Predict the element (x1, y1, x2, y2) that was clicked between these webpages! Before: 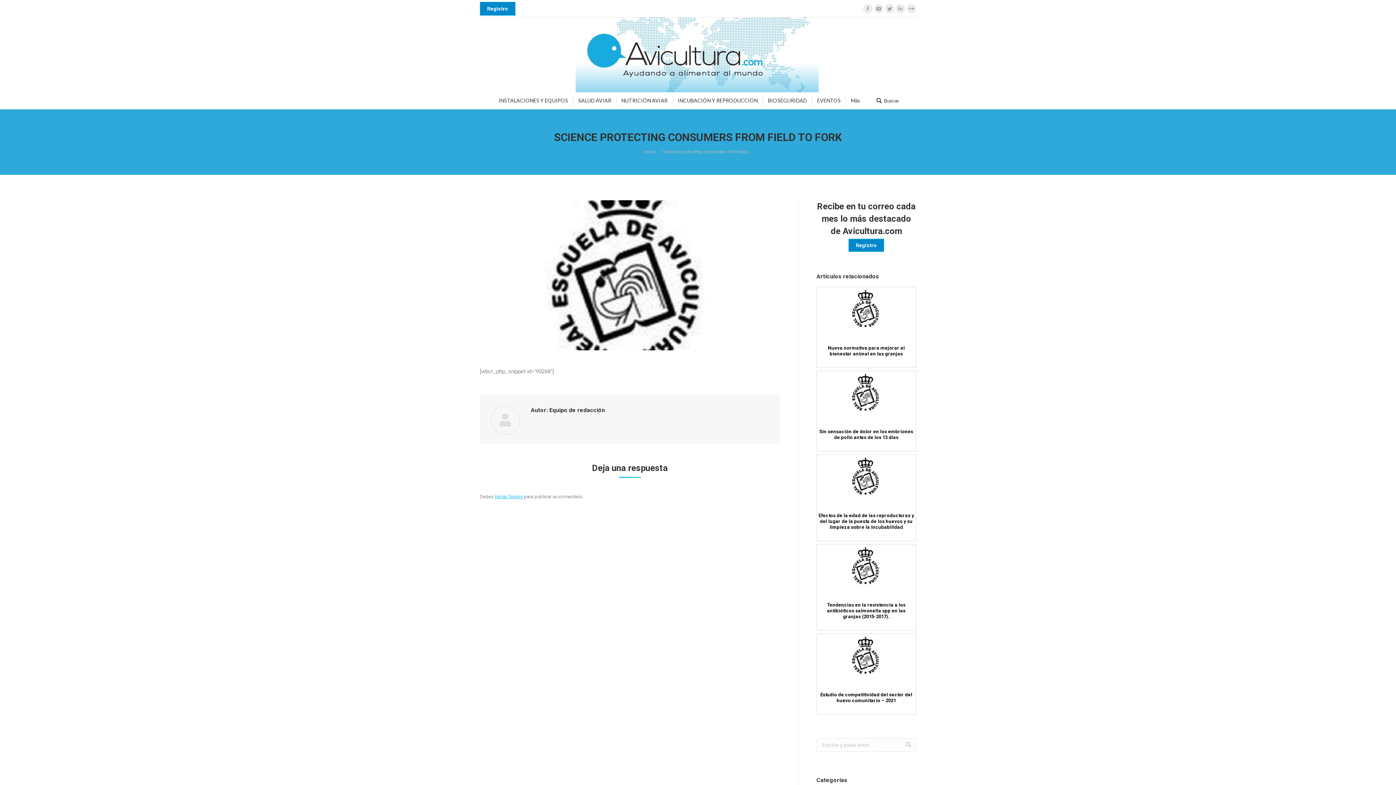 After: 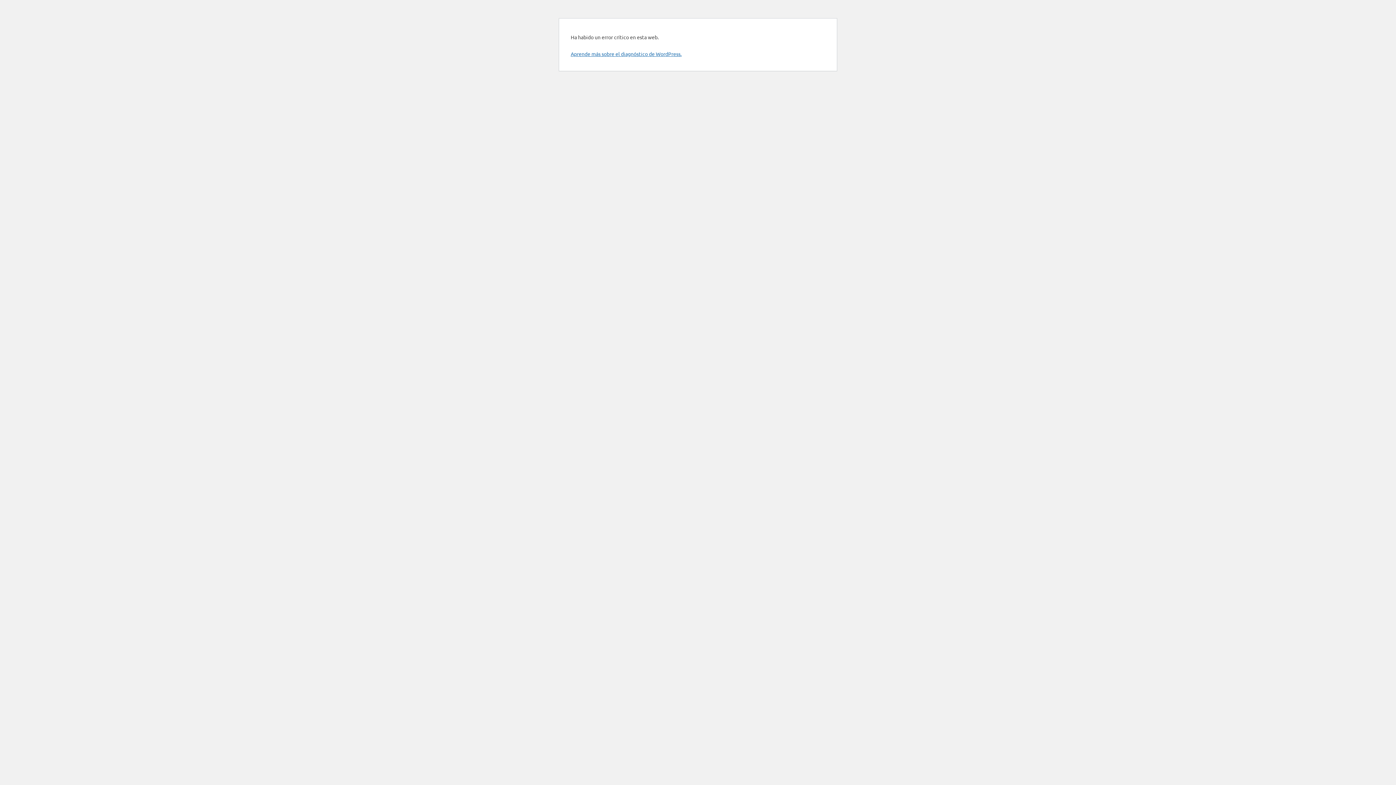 Action: bbox: (576, 96, 612, 105) label: SALUD AVIAR